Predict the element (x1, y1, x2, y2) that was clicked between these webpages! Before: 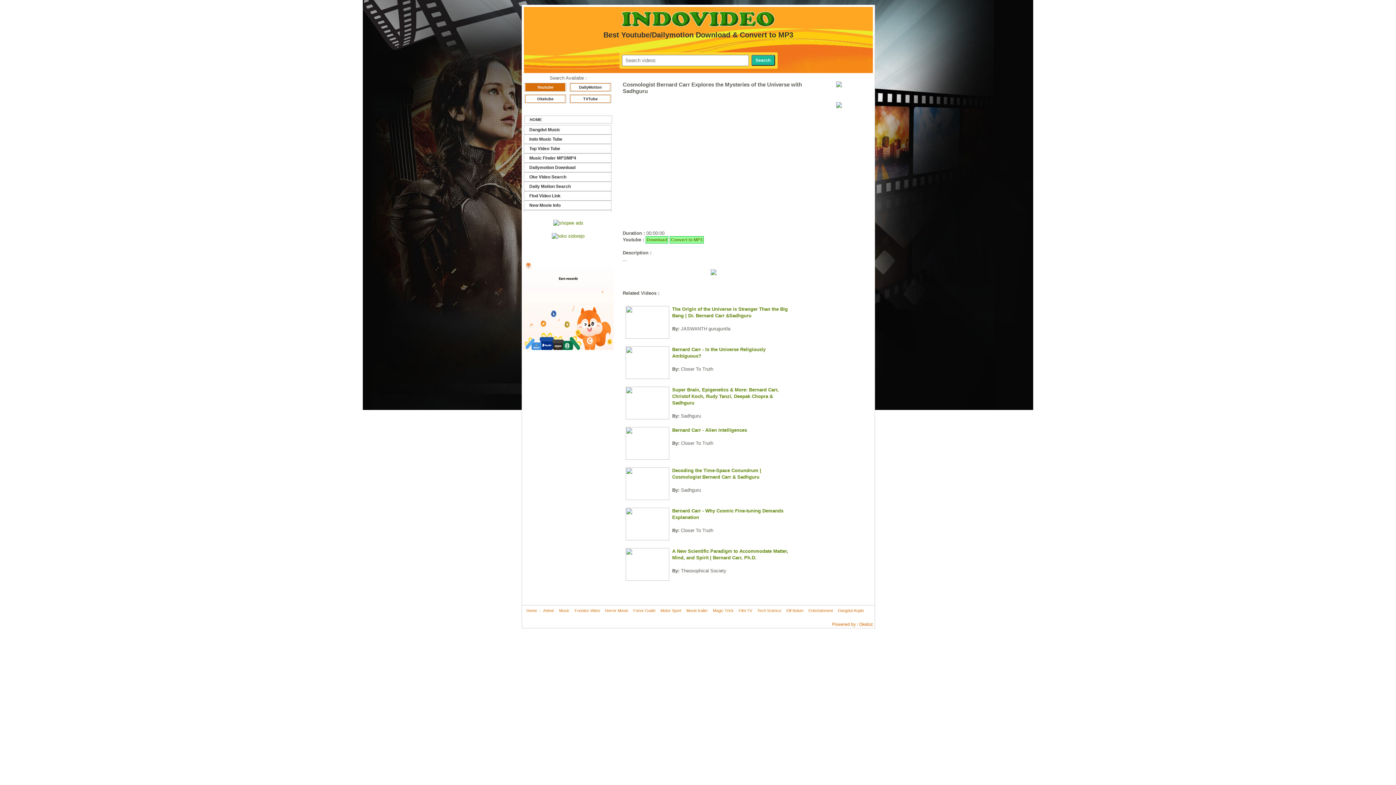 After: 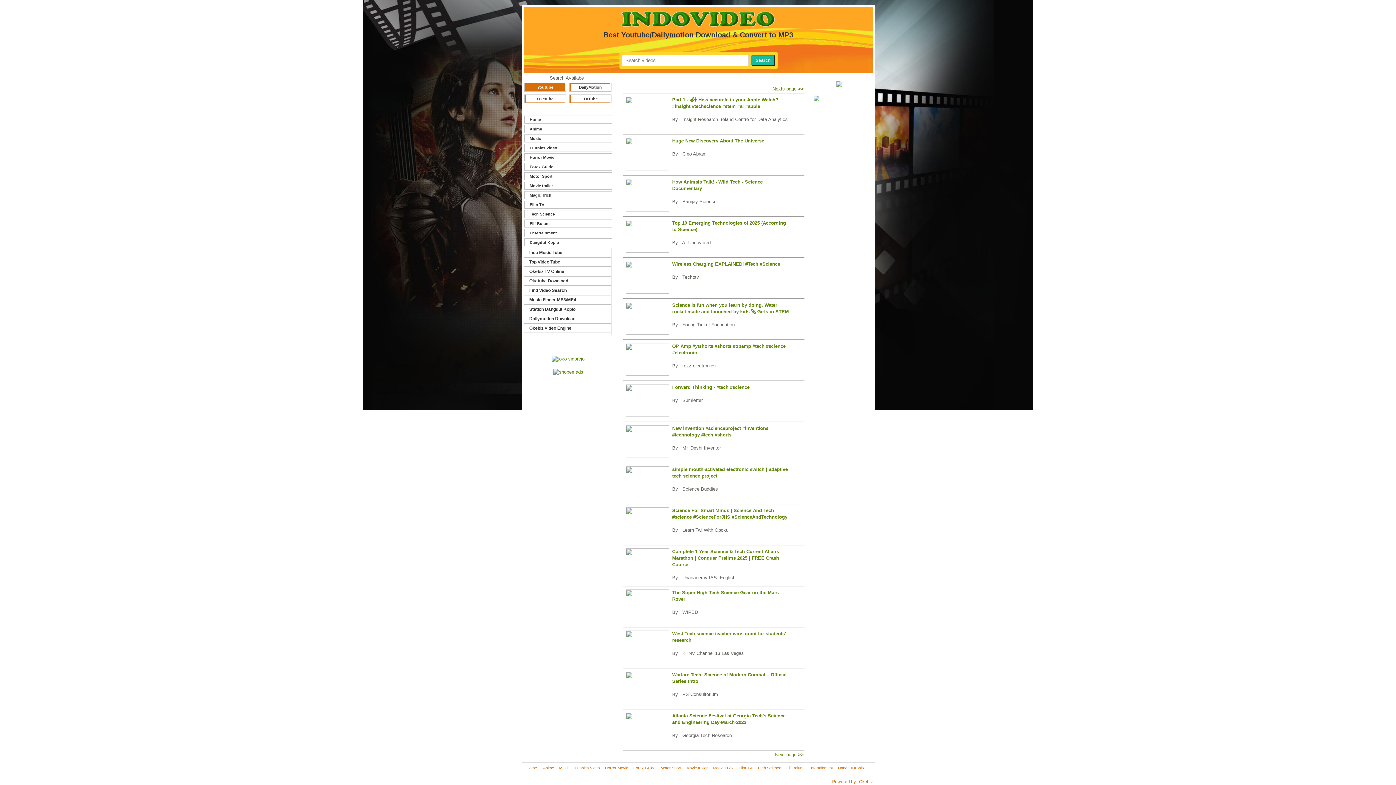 Action: label: Tech Science bbox: (754, 608, 784, 613)